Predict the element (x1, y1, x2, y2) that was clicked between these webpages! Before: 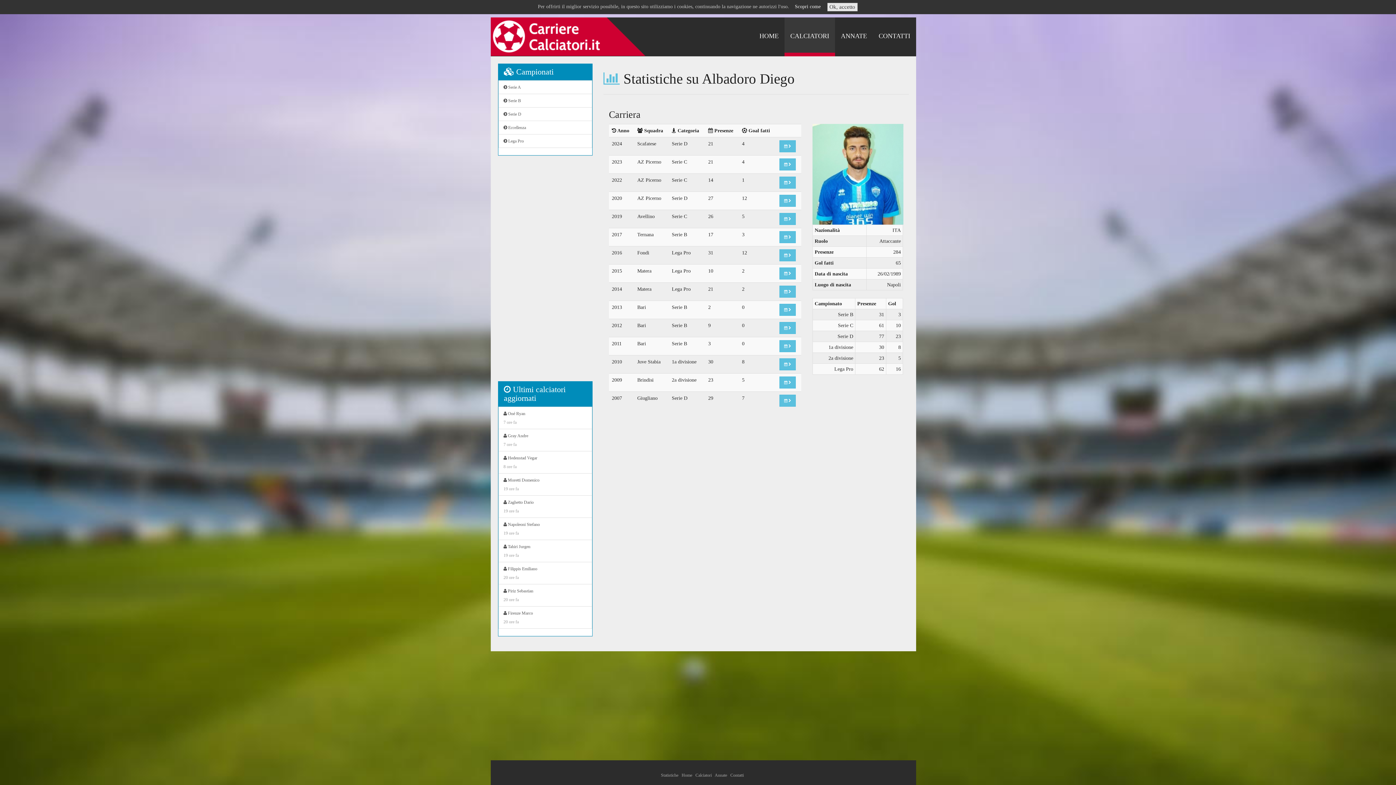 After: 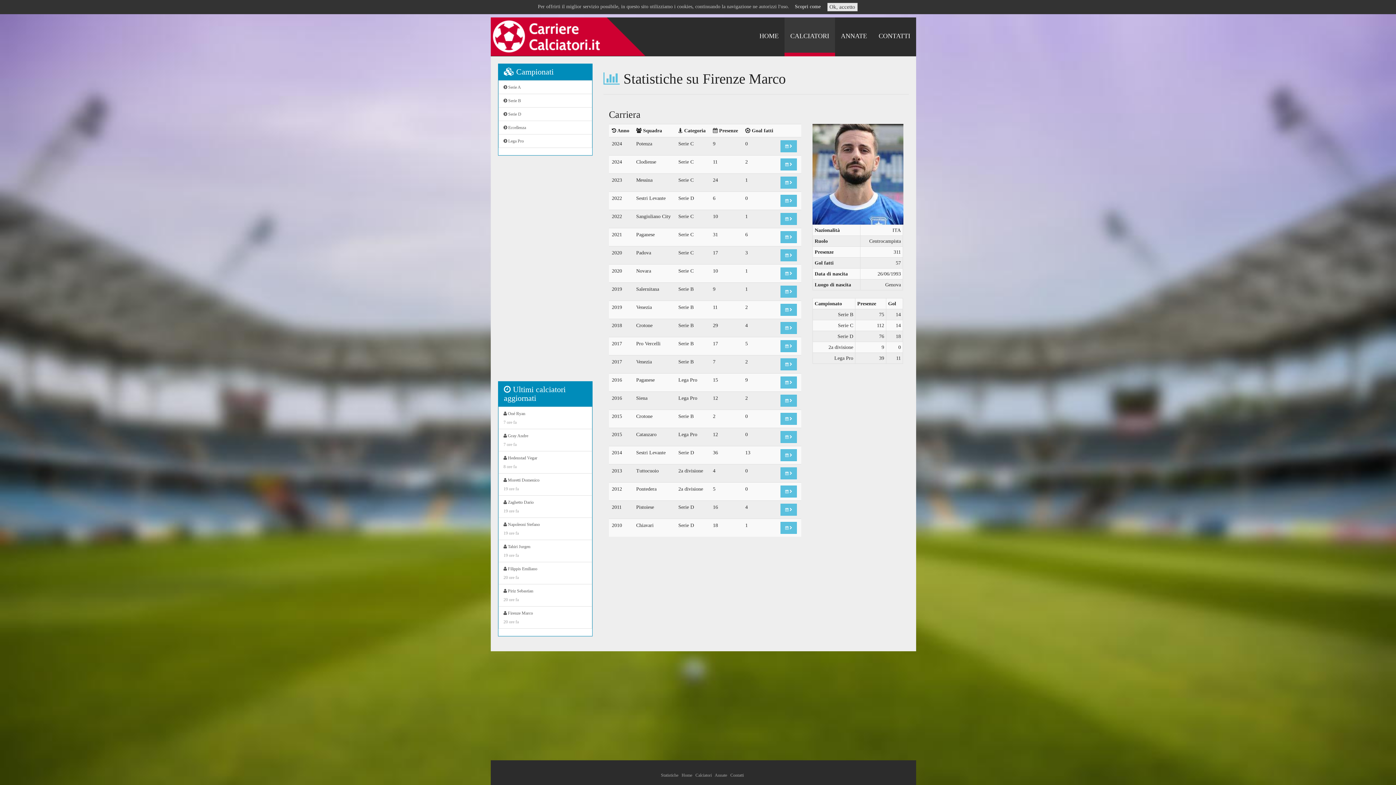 Action: bbox: (498, 606, 592, 629) label:  Firenze Marco
20 ore fa